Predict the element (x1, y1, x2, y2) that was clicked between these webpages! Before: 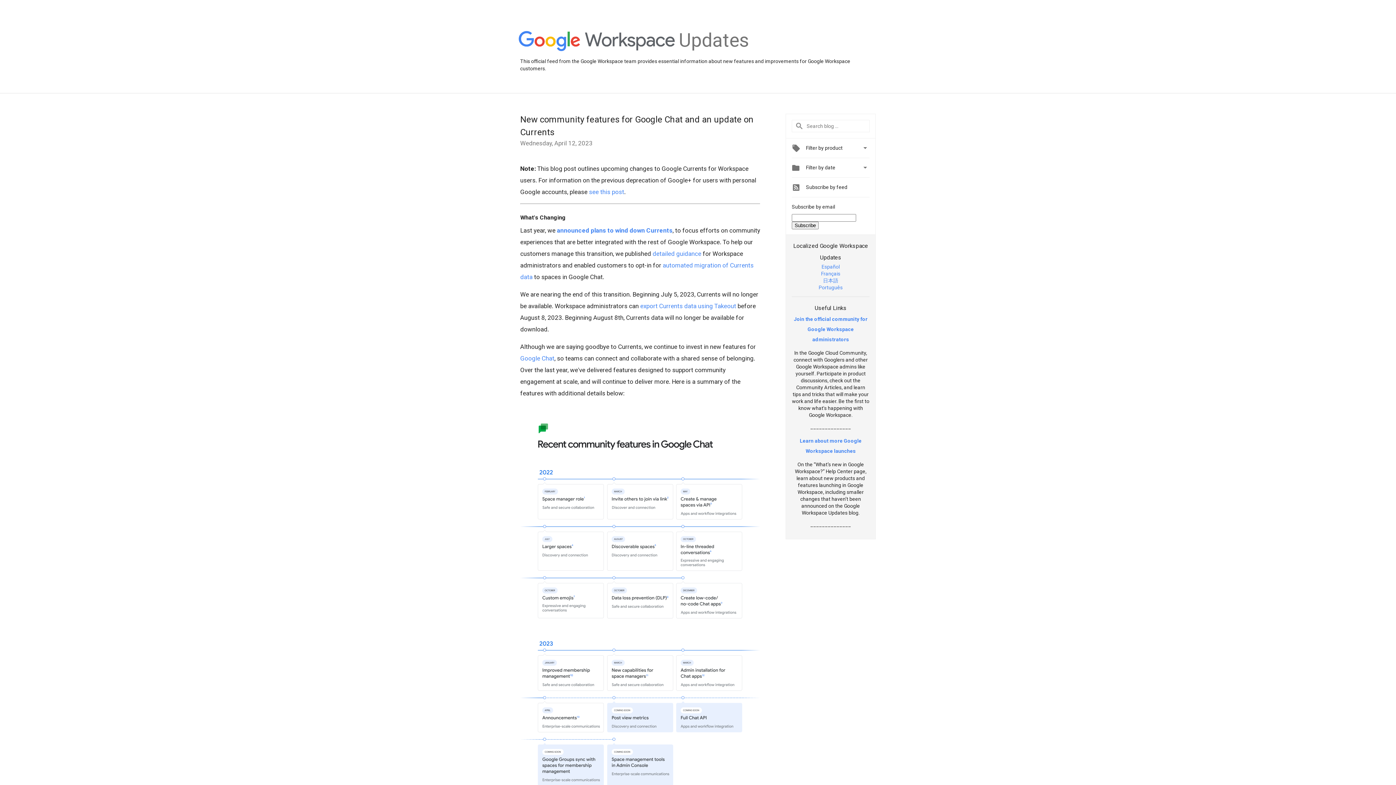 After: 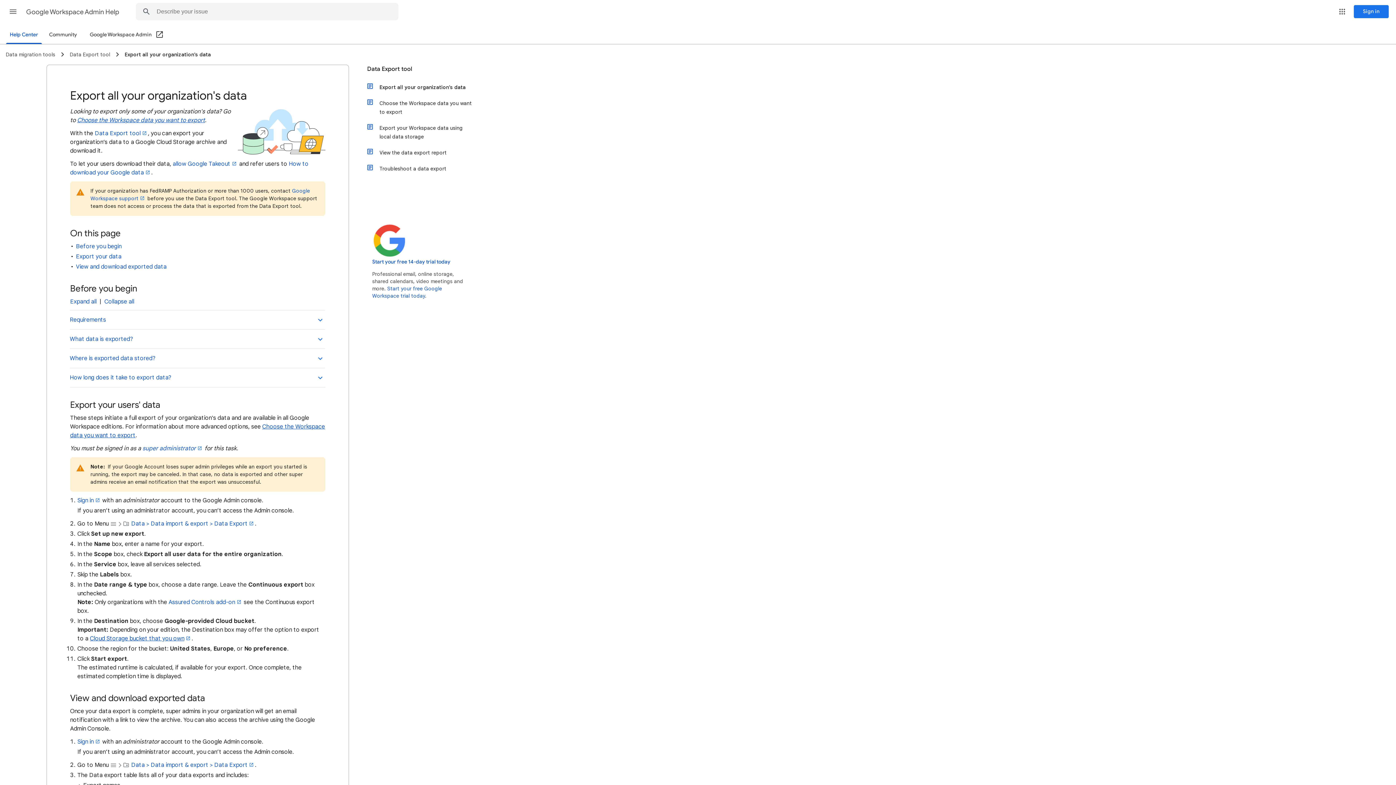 Action: bbox: (640, 302, 736, 309) label: export Currents data using Takeout